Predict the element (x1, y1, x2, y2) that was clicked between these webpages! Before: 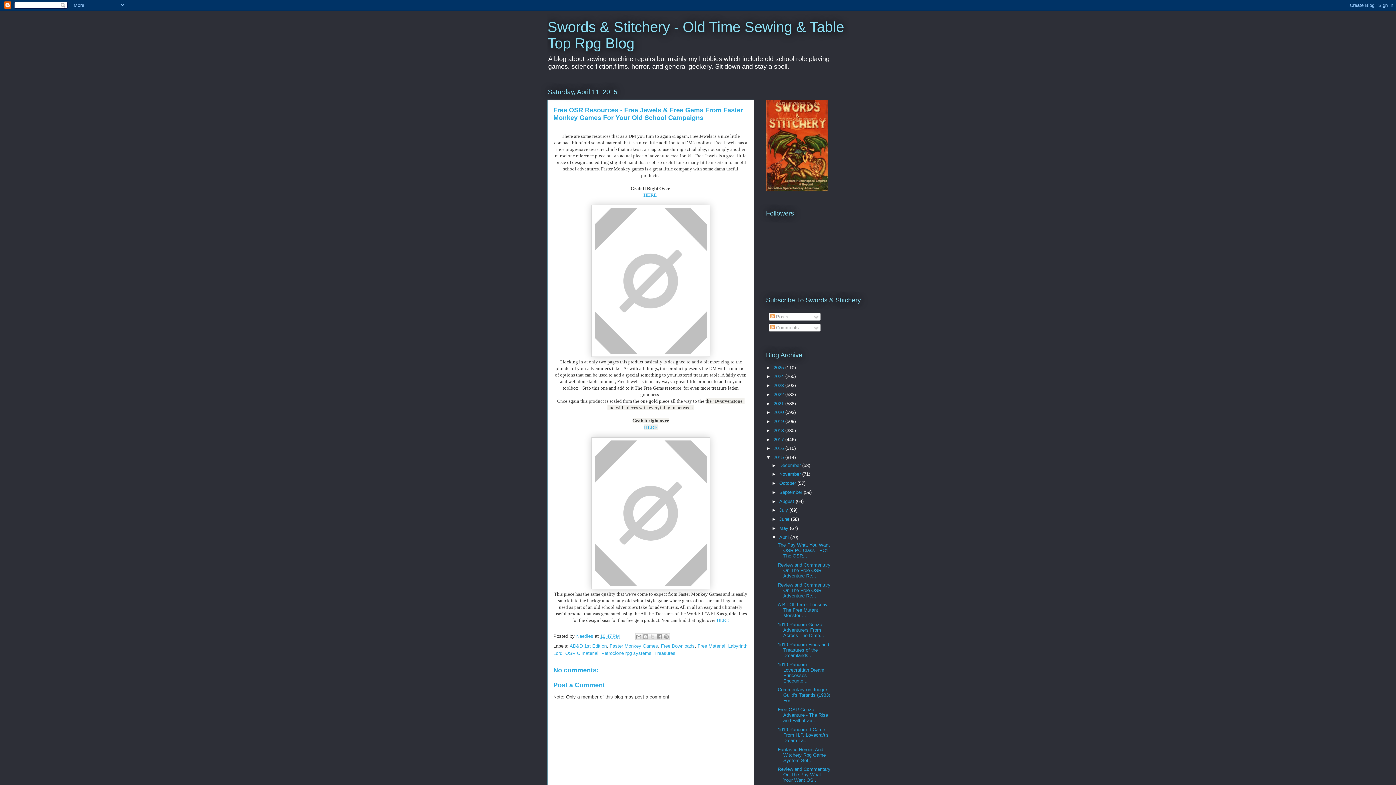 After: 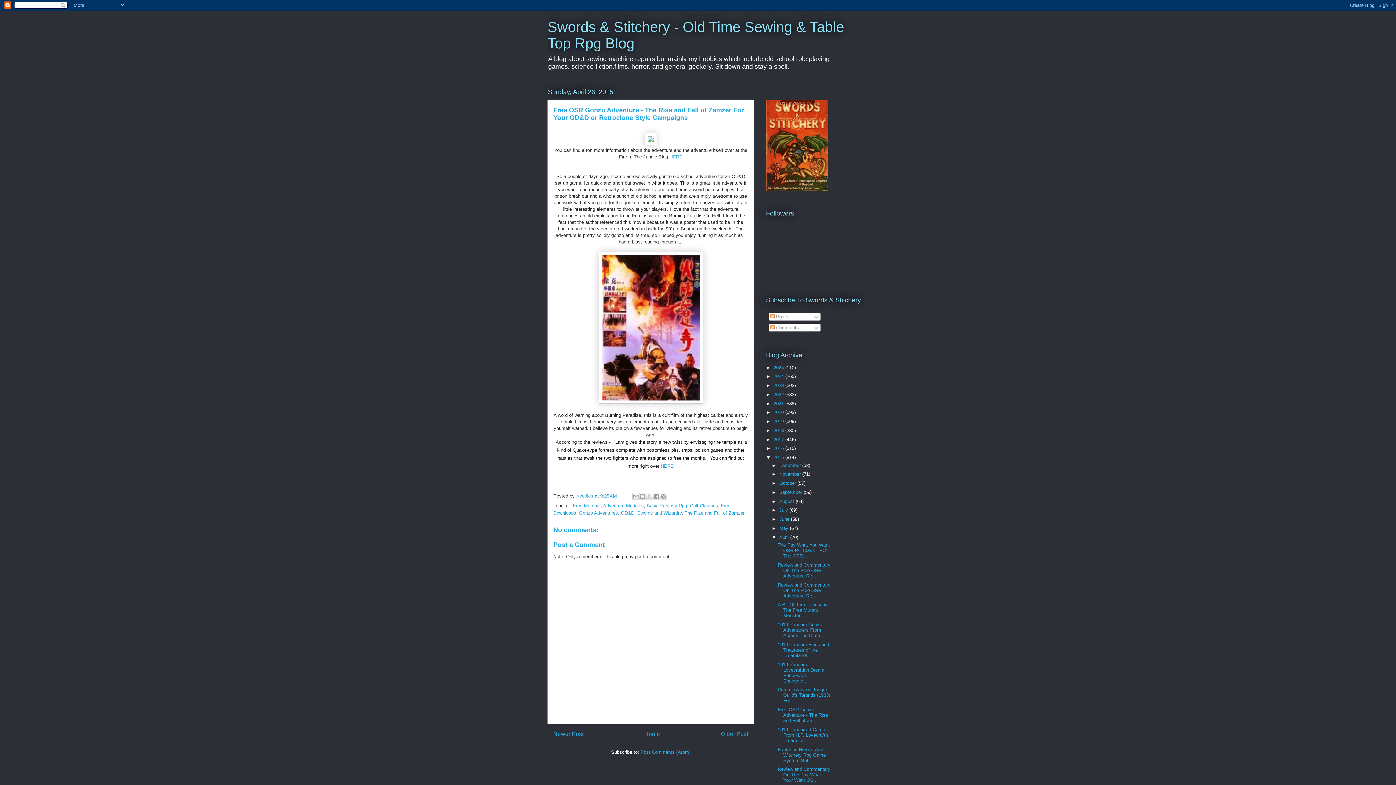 Action: bbox: (777, 707, 828, 723) label: Free OSR Gonzo Adventure - The Rise and Fall of Za...